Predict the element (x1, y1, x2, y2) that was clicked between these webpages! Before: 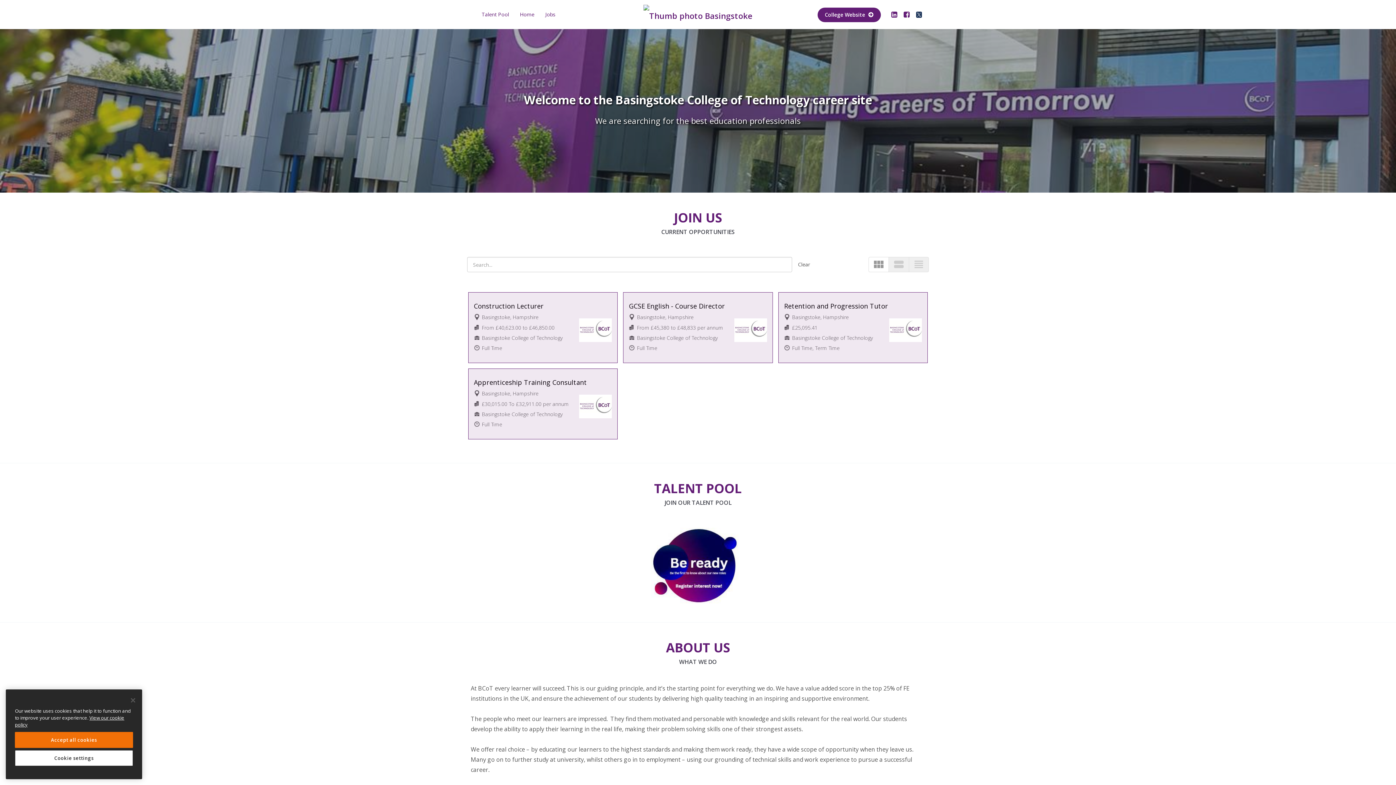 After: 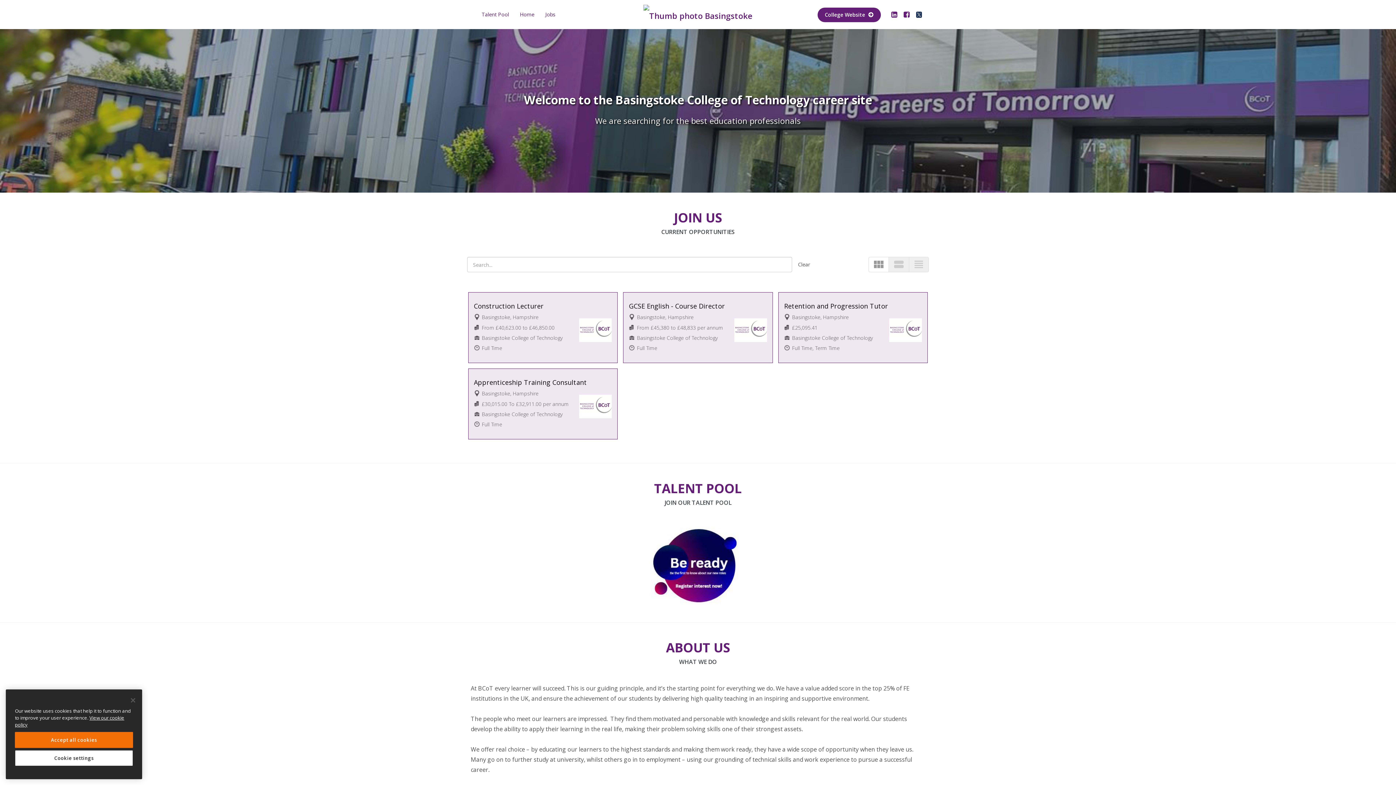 Action: bbox: (643, 4, 752, 26)